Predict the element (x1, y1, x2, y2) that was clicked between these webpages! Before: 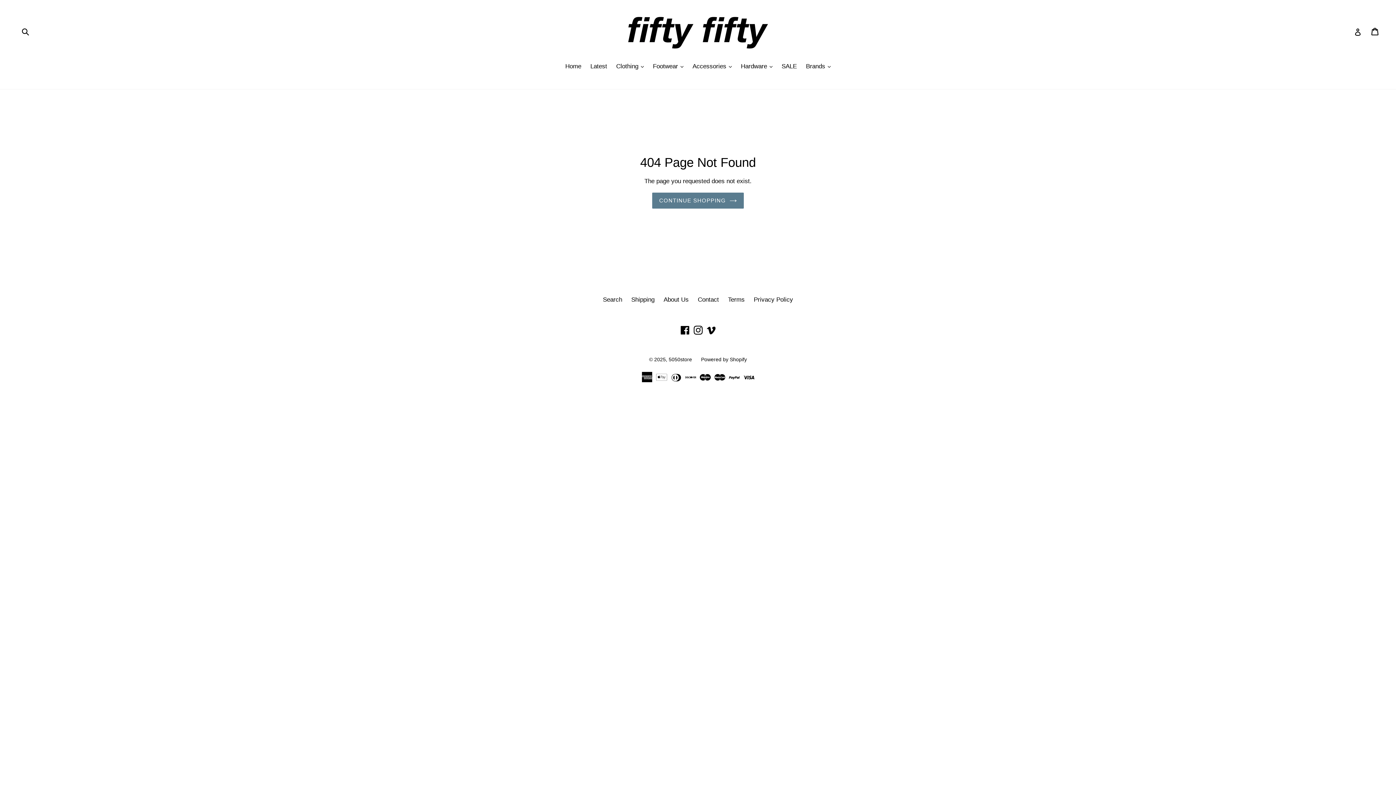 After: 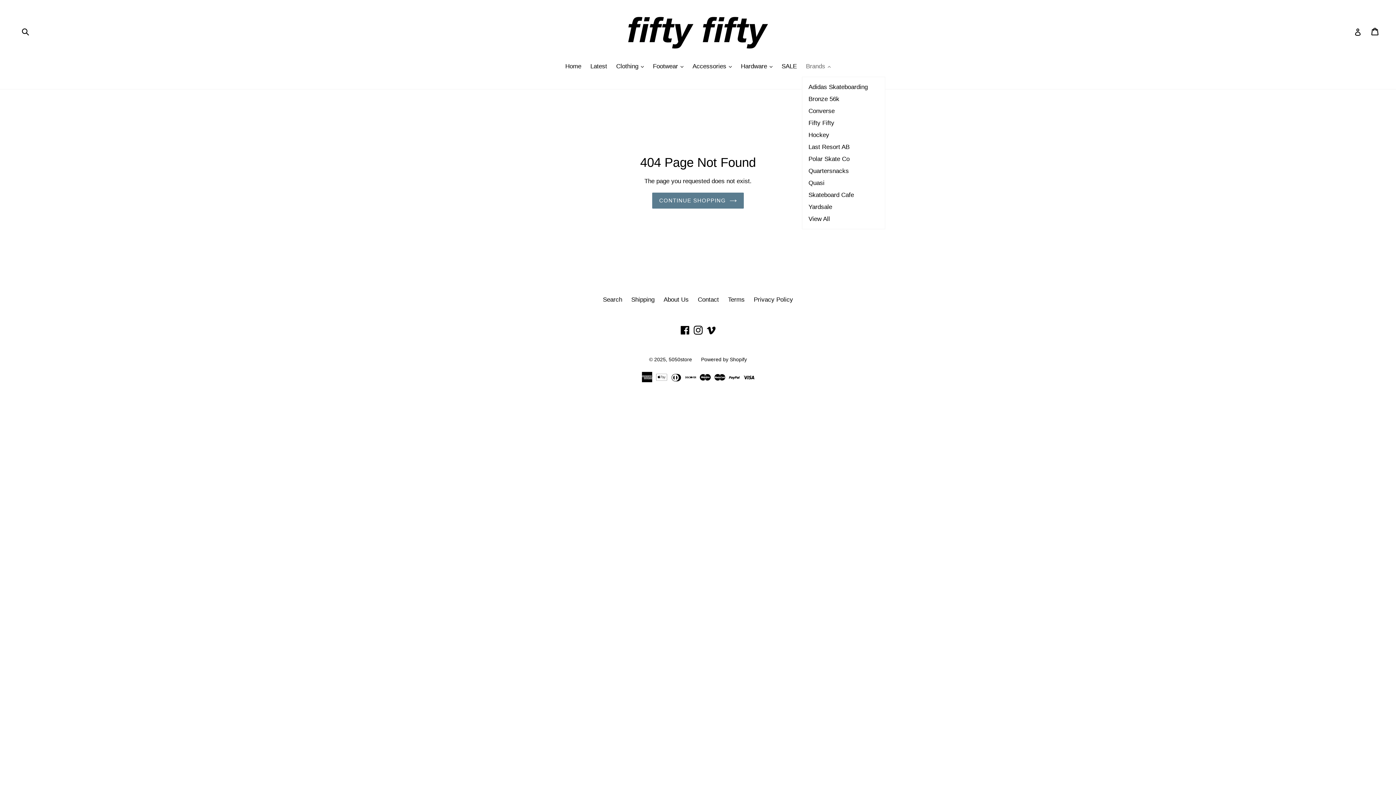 Action: bbox: (802, 61, 834, 72) label: Brands 
expand